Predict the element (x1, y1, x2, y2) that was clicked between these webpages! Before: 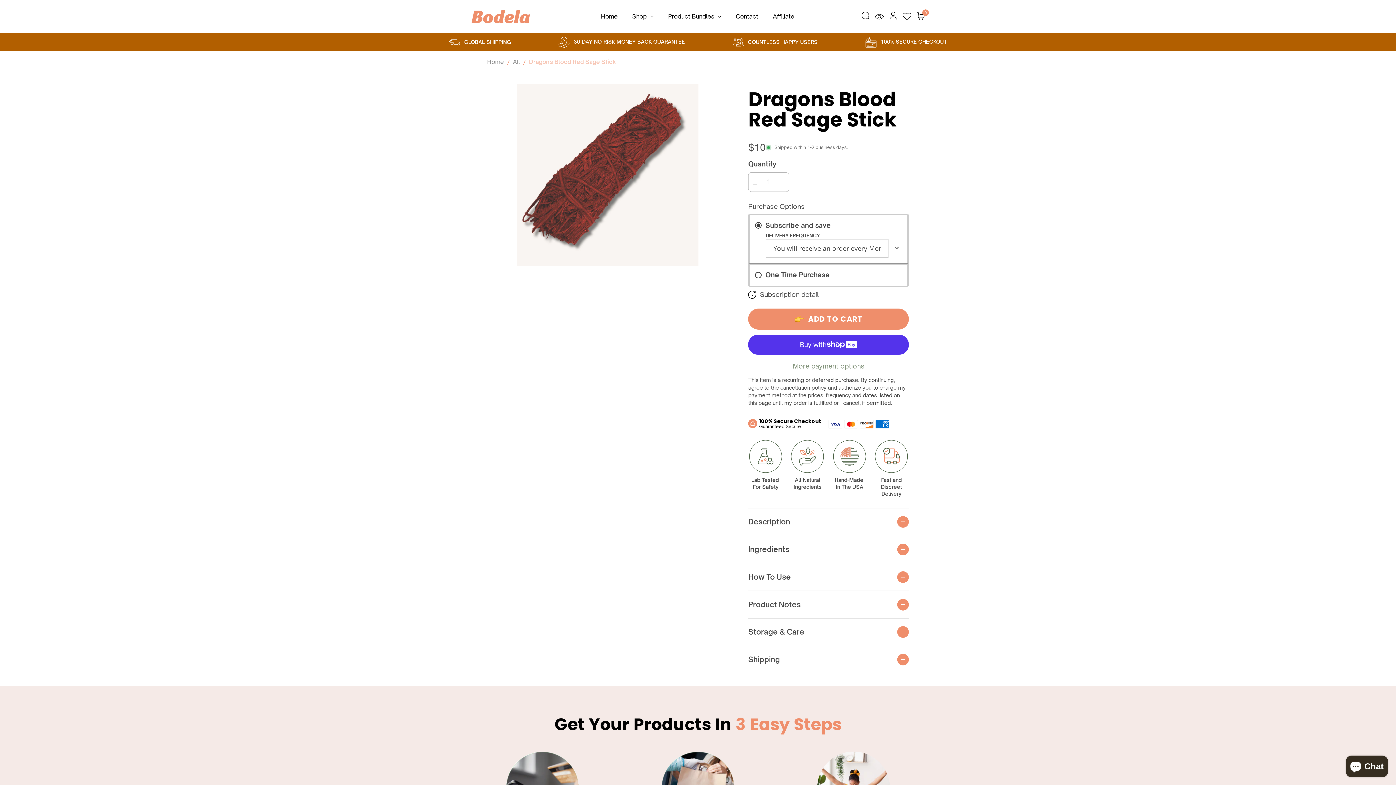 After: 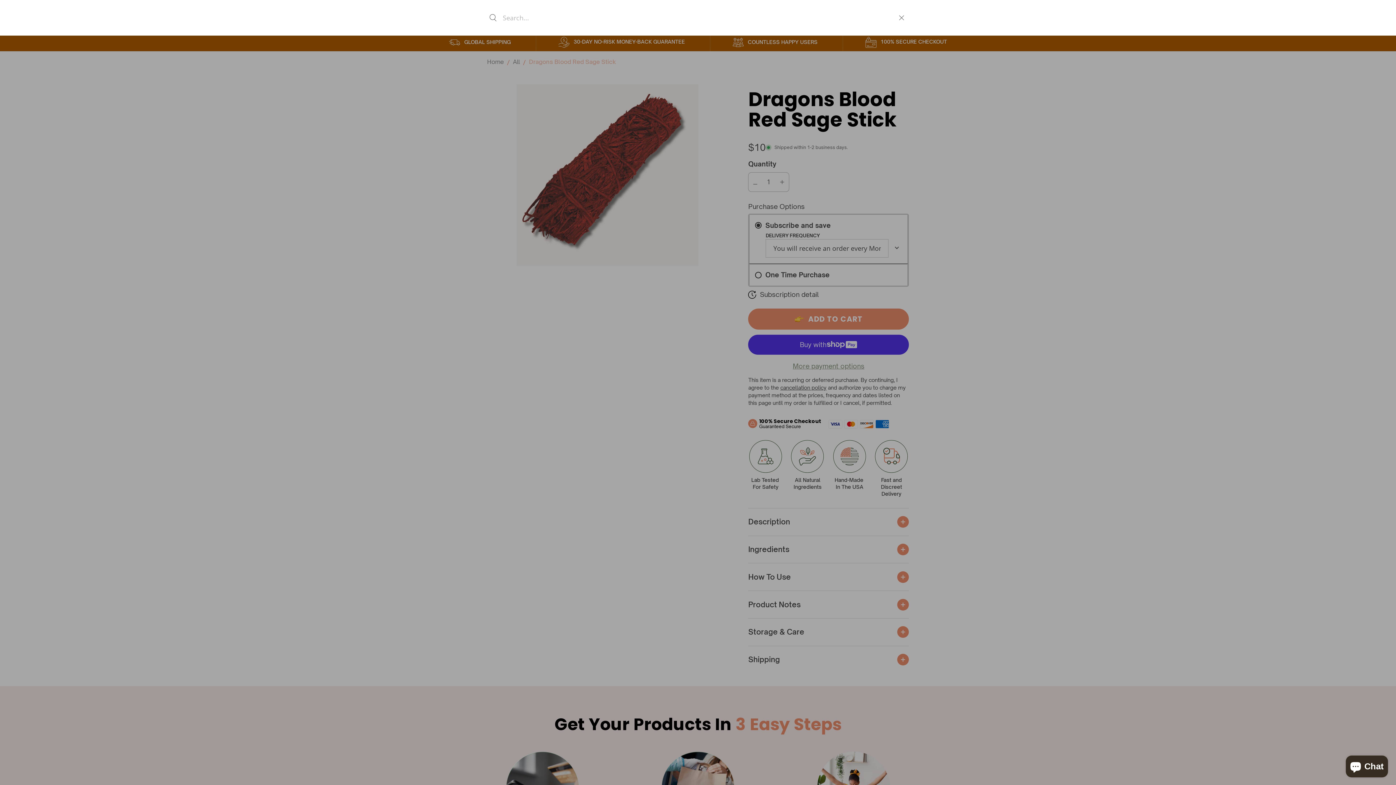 Action: bbox: (861, 11, 870, 21) label: Search